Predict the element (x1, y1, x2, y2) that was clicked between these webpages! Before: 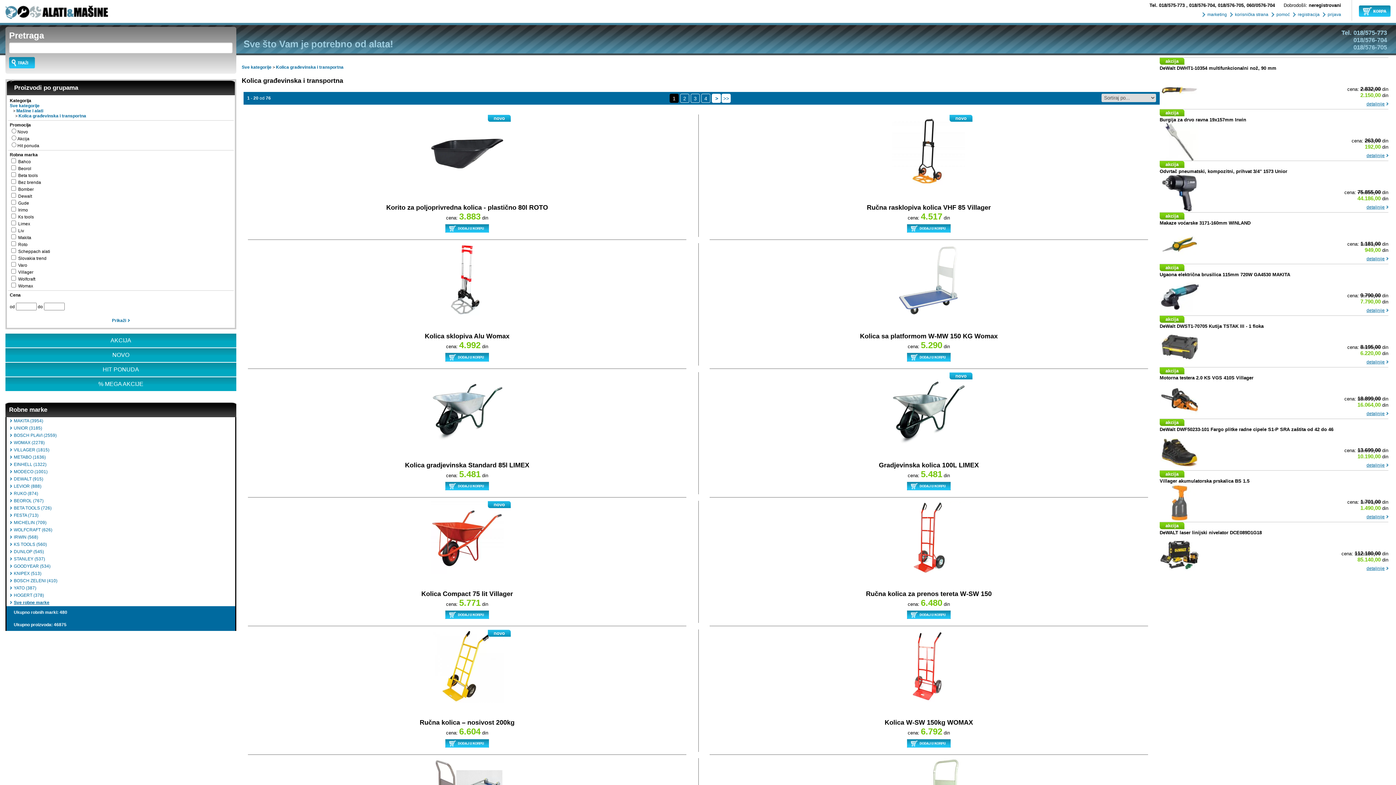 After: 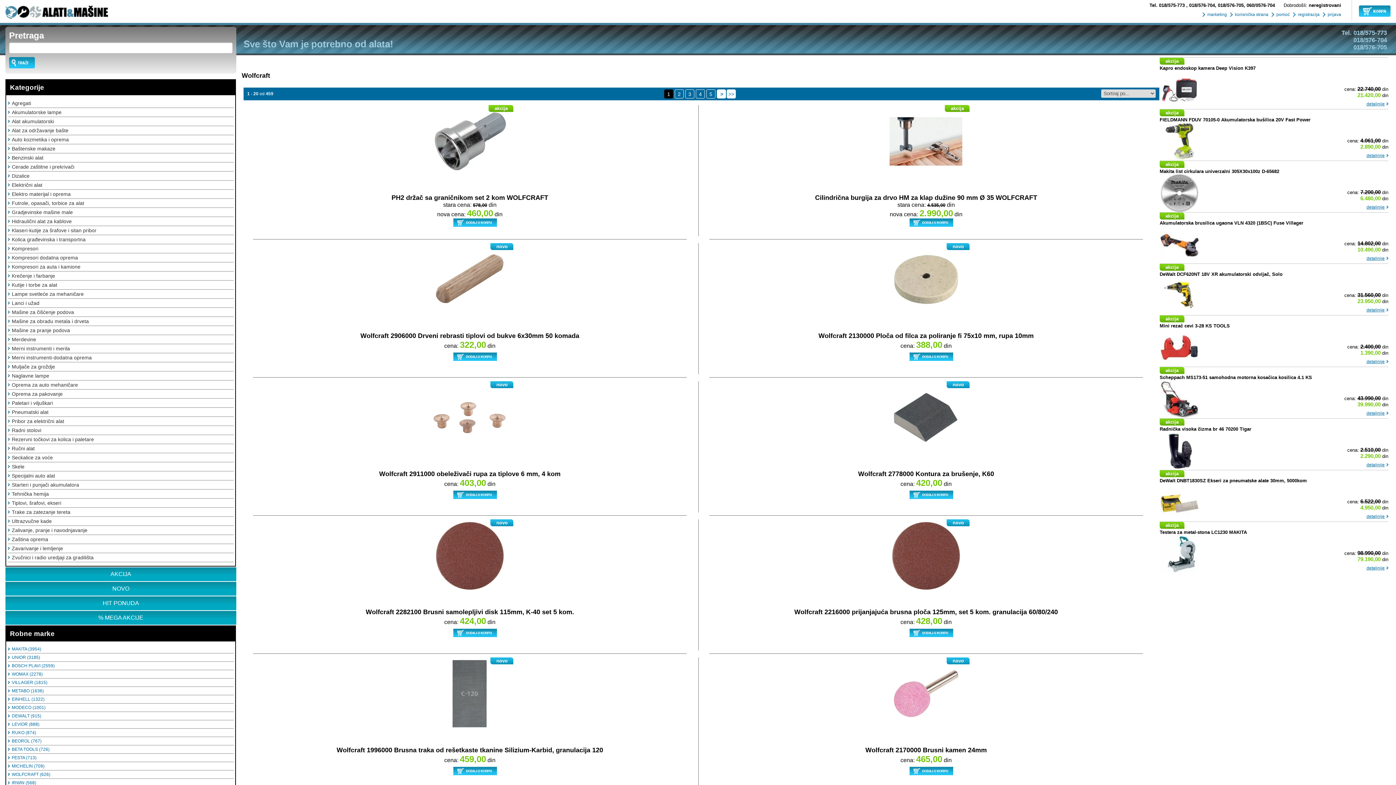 Action: label: WOLFCRAFT (626) bbox: (10, 526, 52, 533)